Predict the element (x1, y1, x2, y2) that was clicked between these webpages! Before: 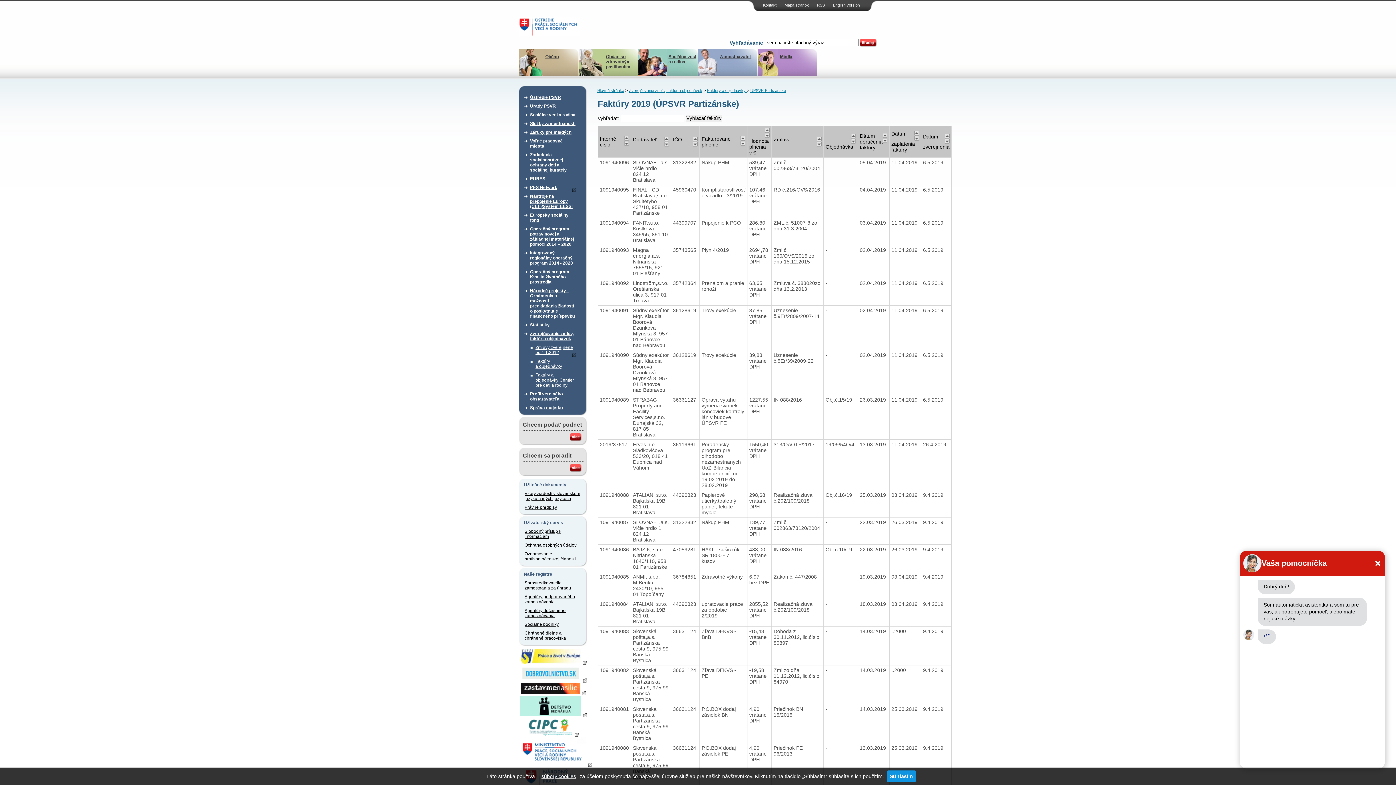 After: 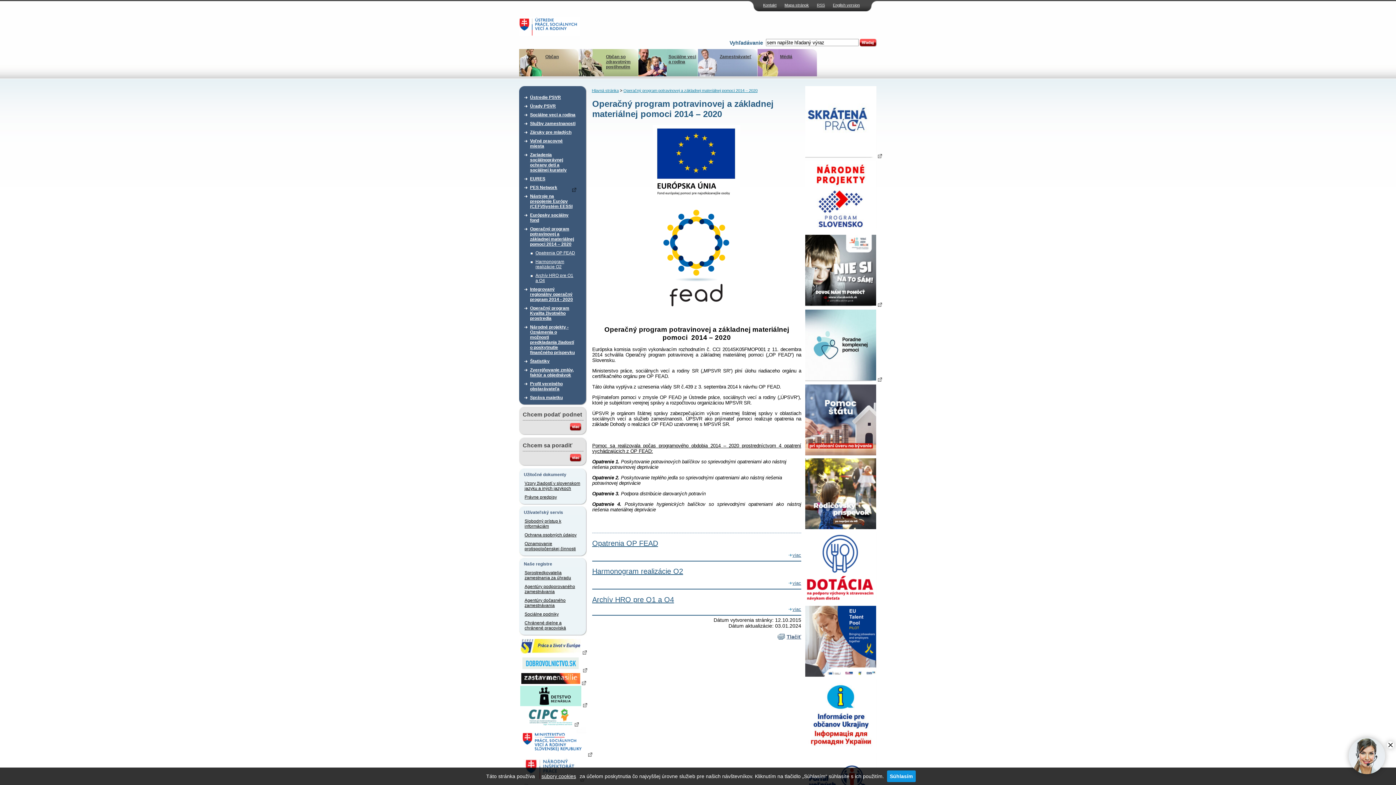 Action: bbox: (530, 224, 576, 248) label: Operačný program potravinovej a základnej materiálnej pomoci 2014 – 2020